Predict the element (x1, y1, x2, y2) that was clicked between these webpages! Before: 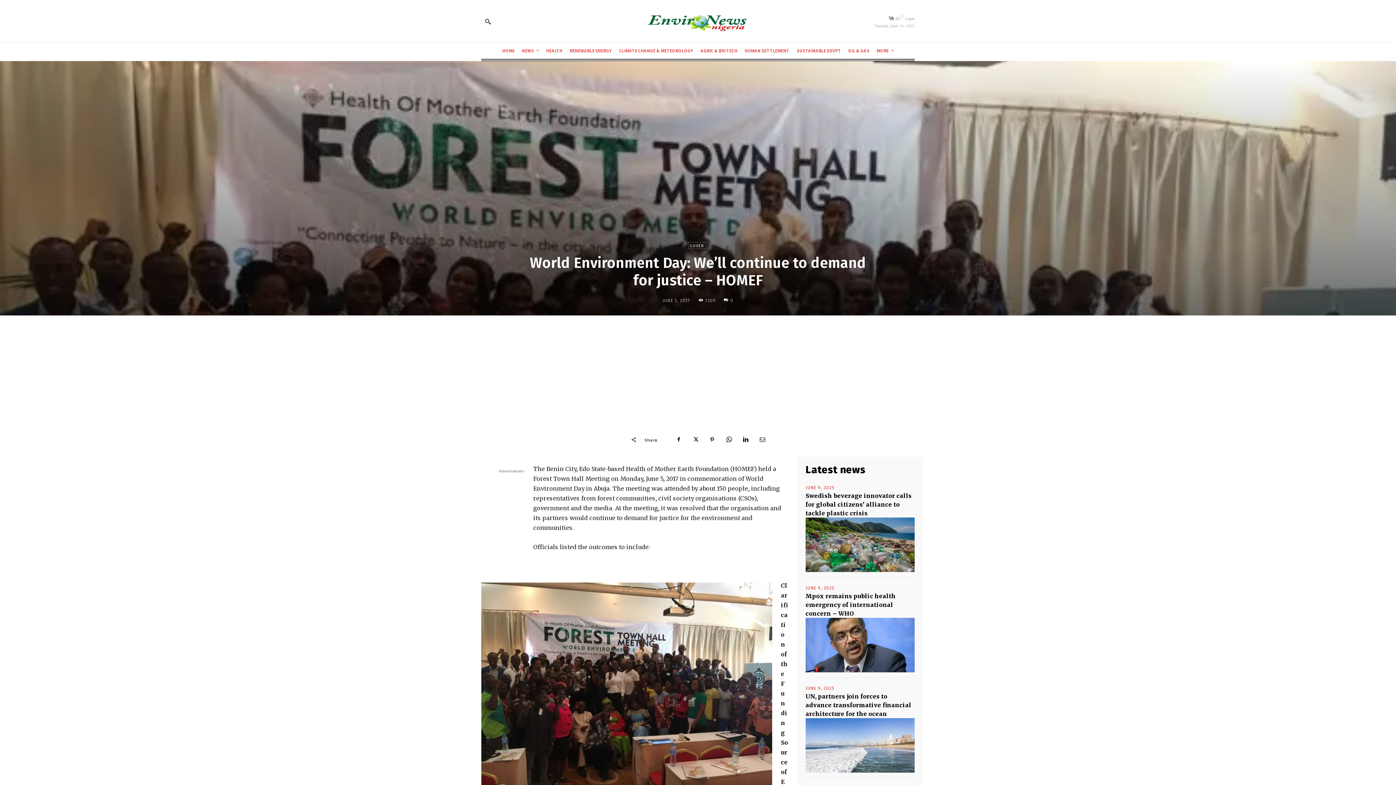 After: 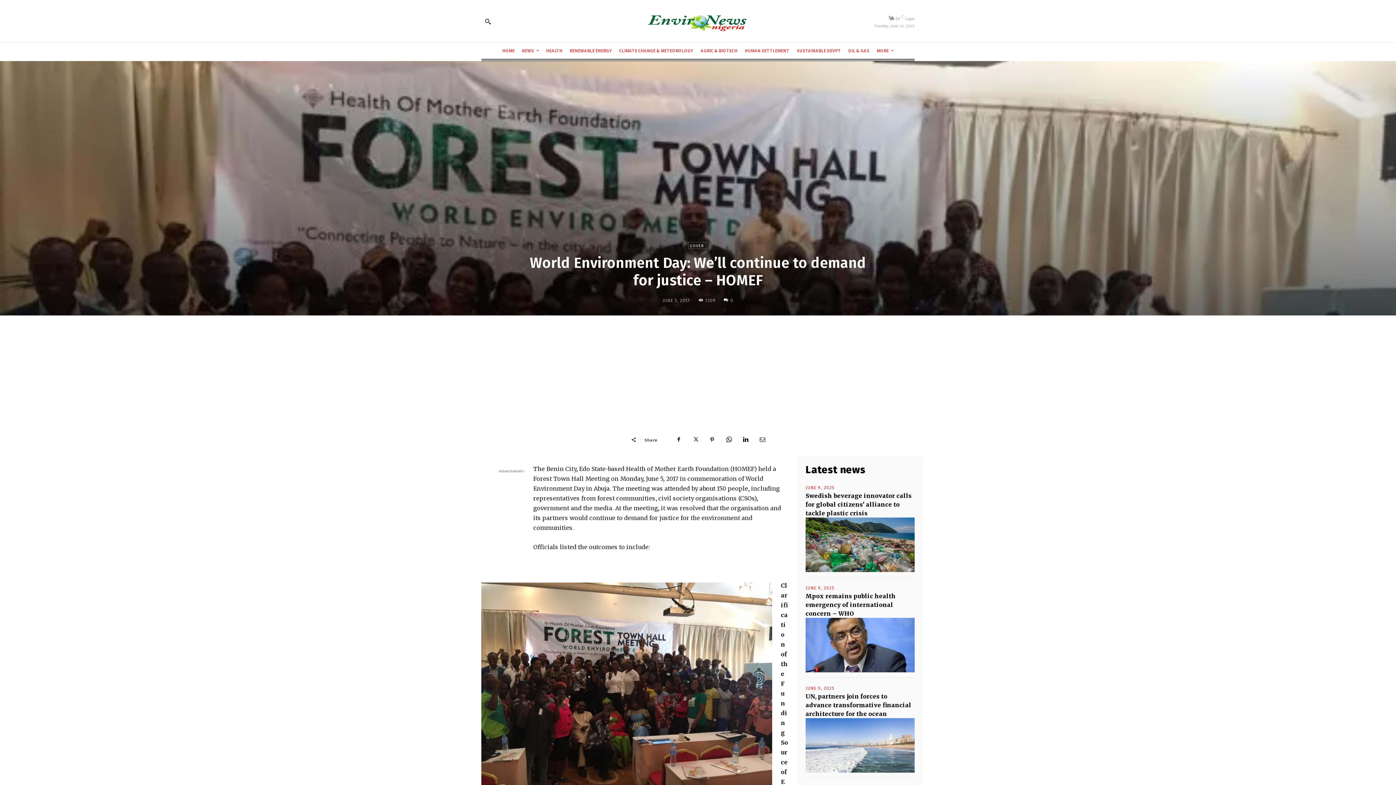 Action: bbox: (688, 432, 702, 447)